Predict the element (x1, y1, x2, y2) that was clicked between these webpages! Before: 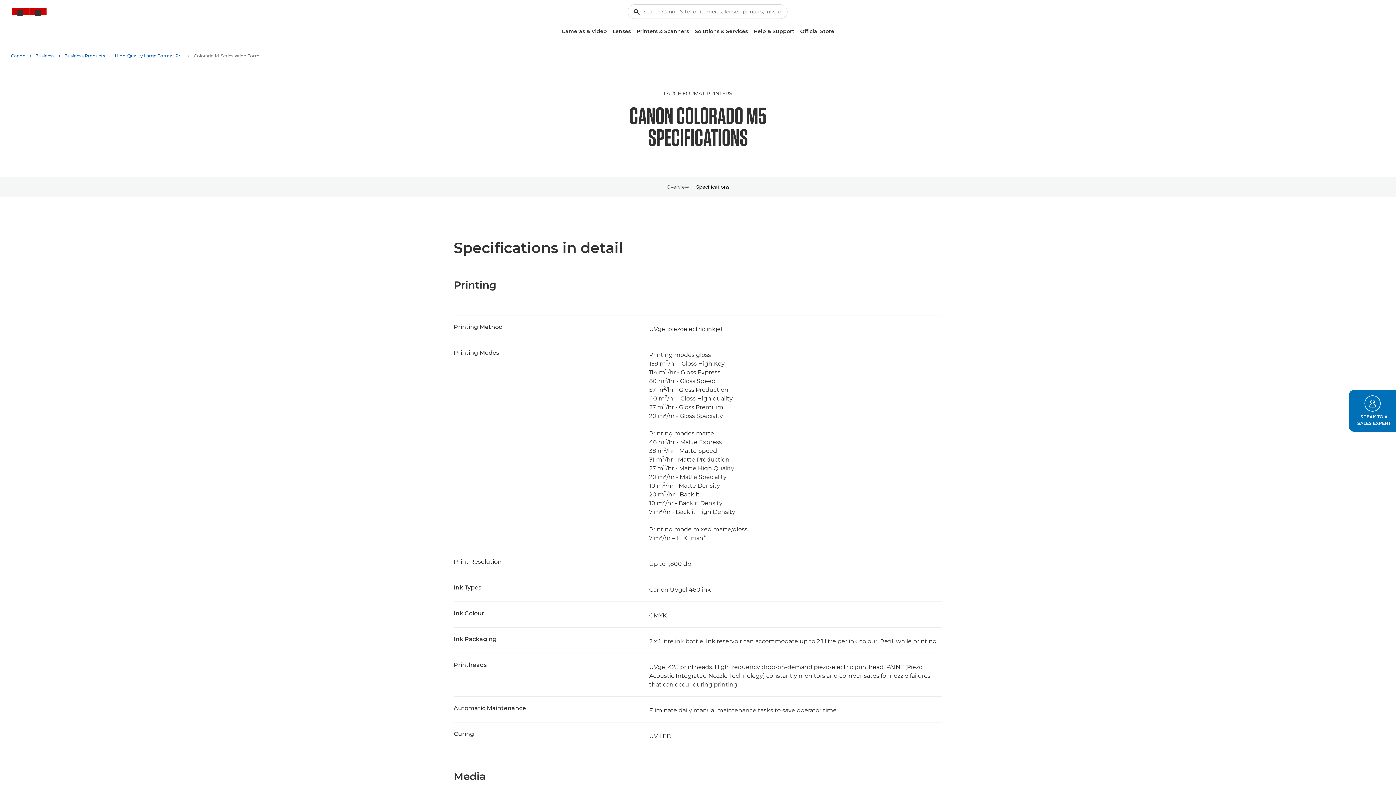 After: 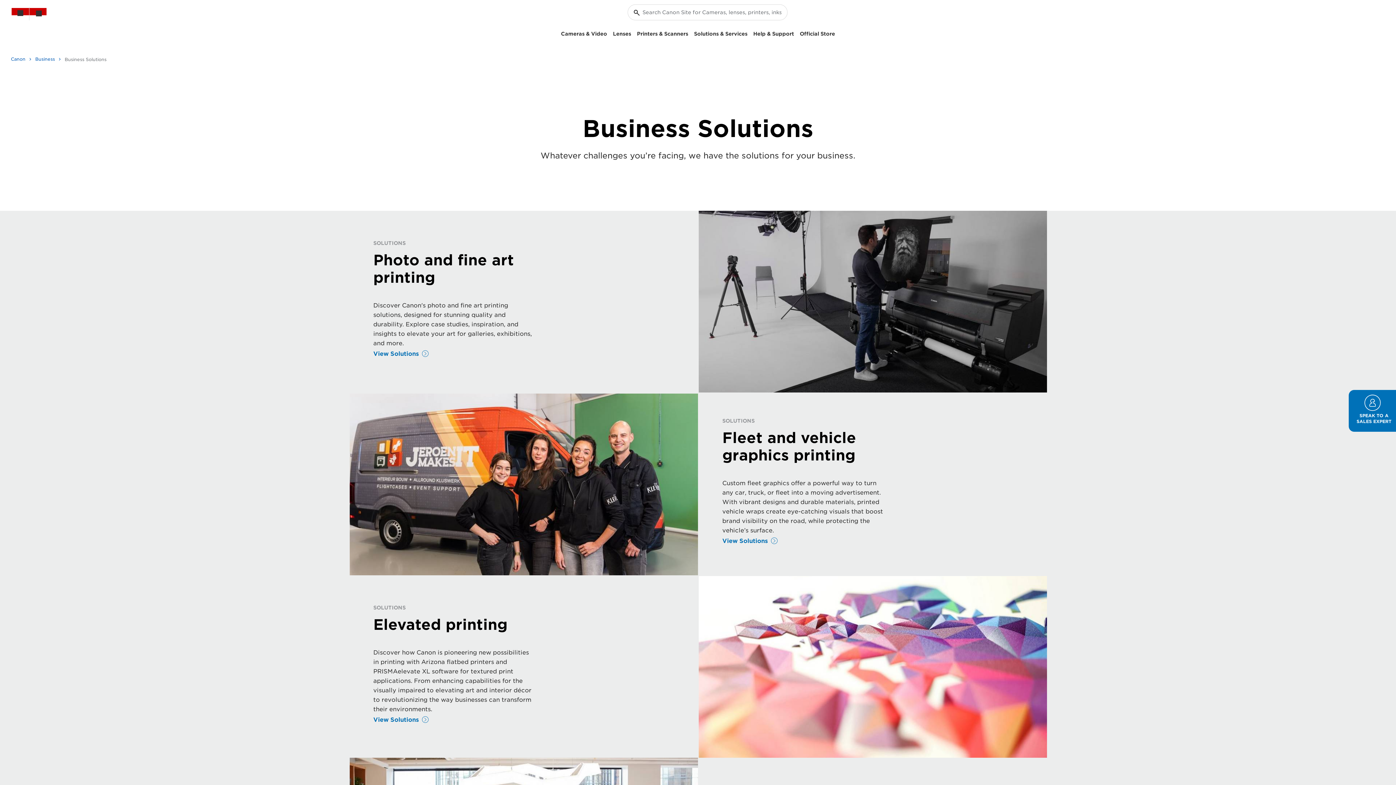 Action: label: Solutions & Services bbox: (692, 25, 750, 37)